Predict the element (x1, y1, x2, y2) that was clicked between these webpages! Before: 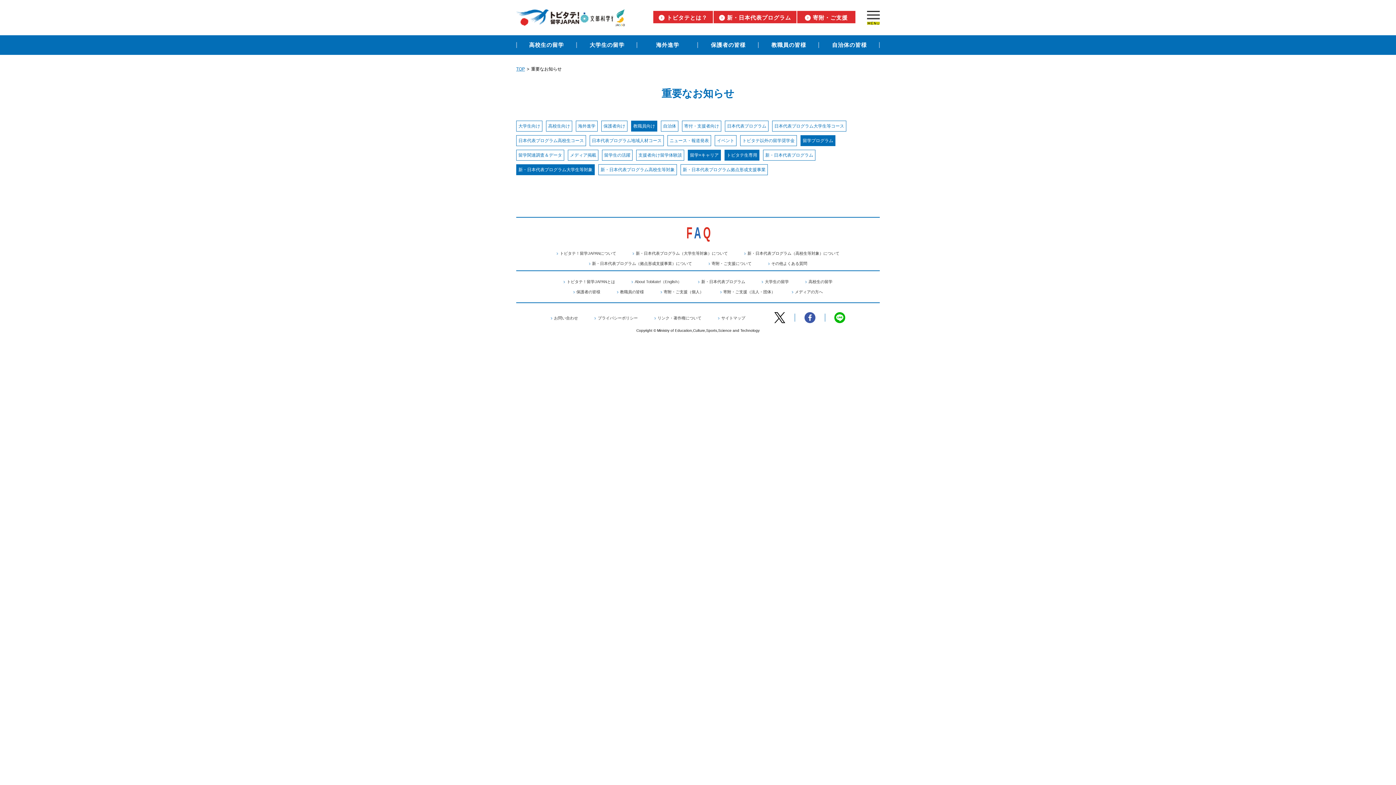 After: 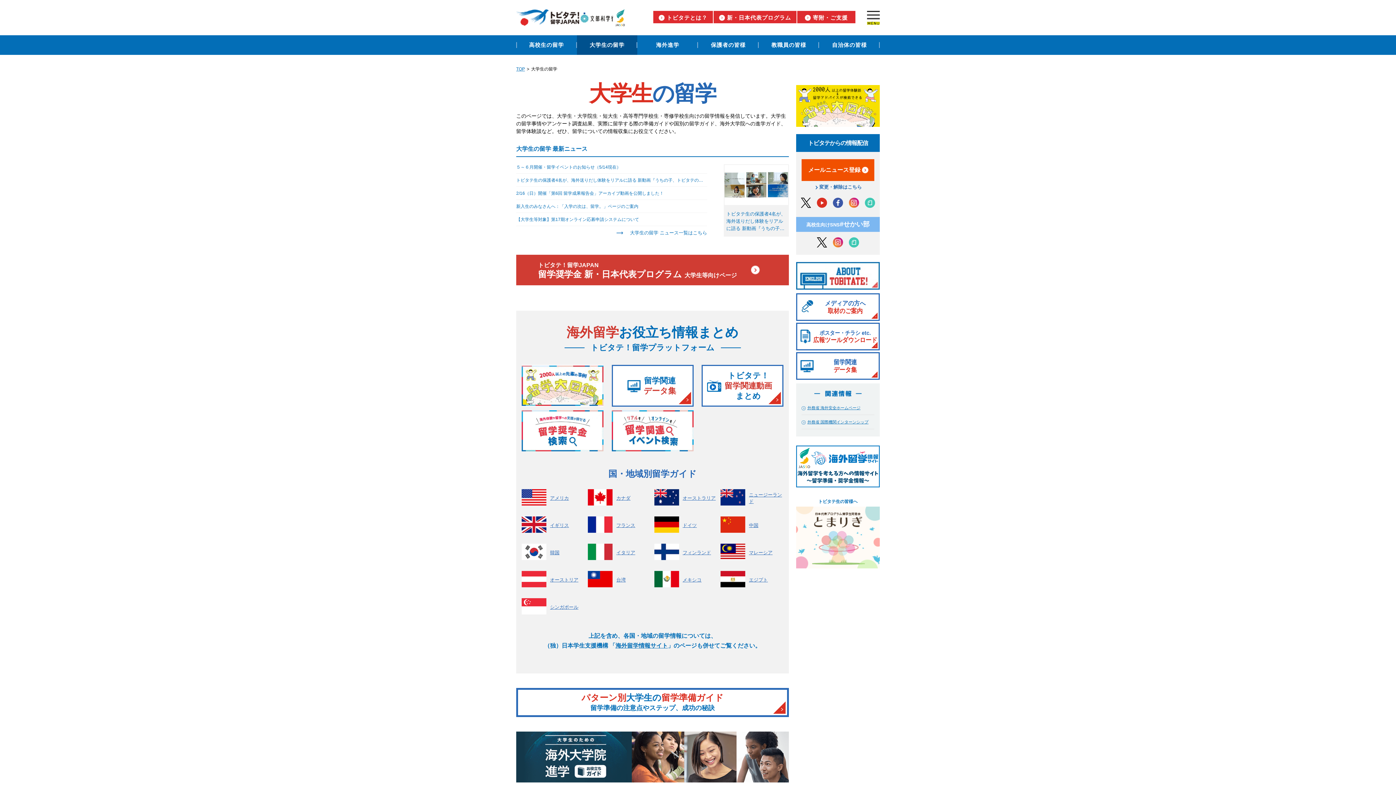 Action: bbox: (576, 35, 637, 55) label: 大学生の留学